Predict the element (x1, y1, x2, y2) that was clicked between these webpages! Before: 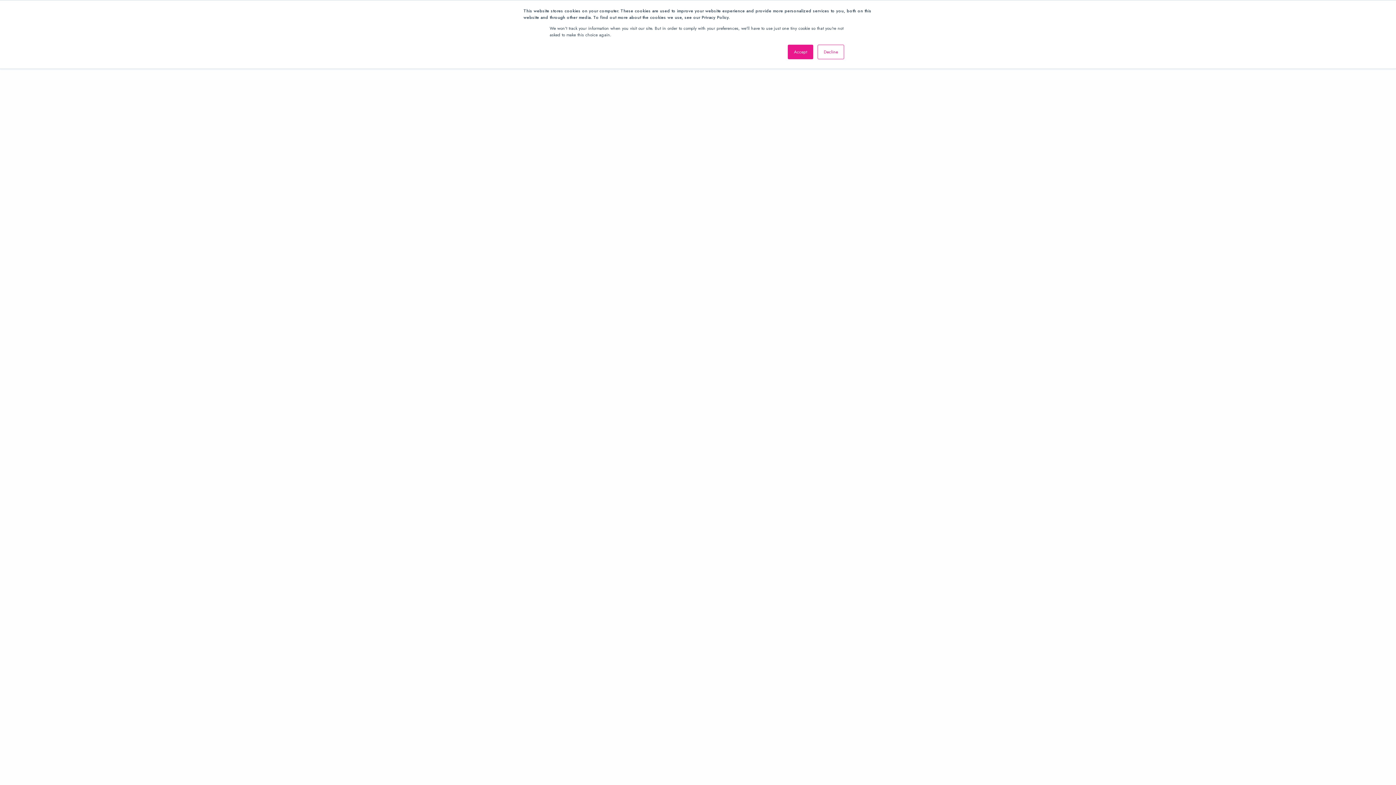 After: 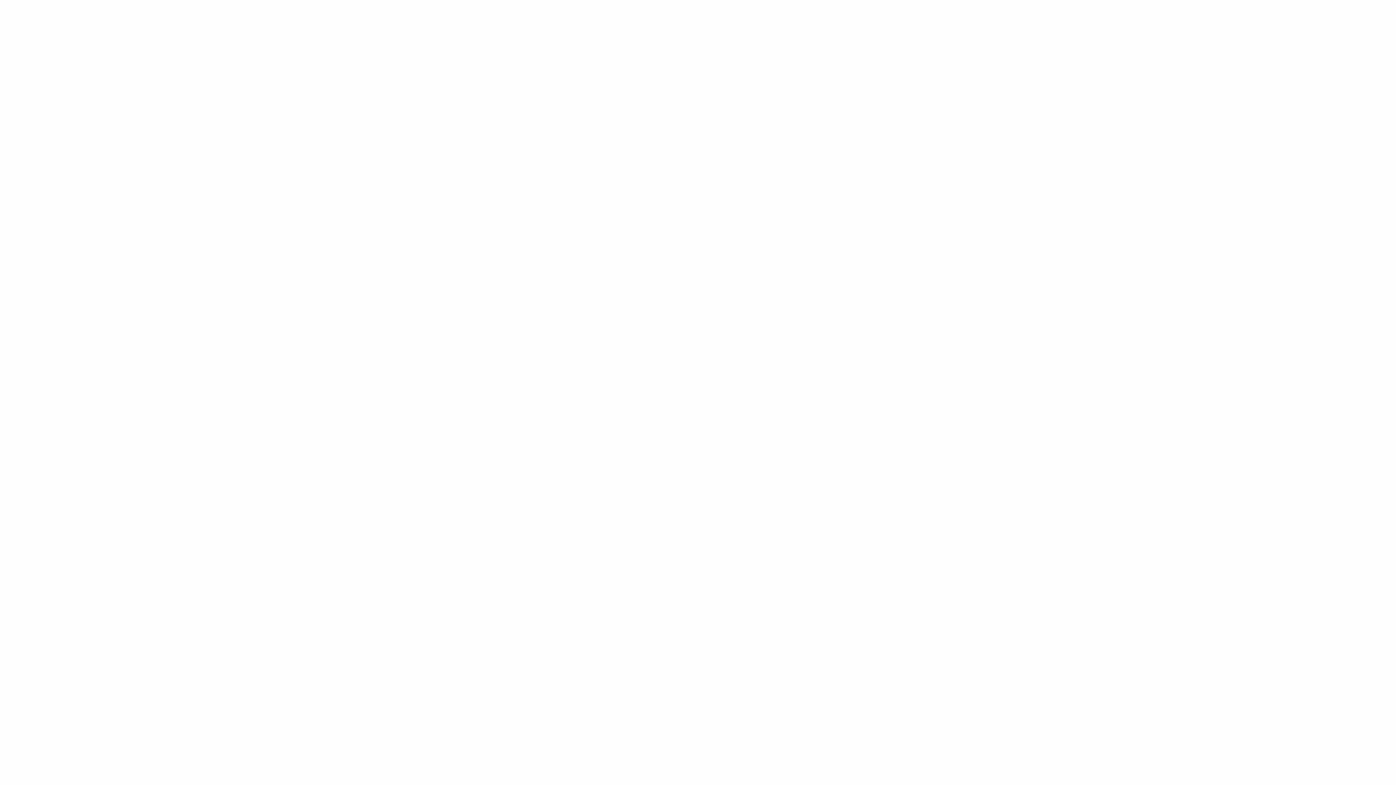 Action: bbox: (817, 44, 844, 59) label: Decline